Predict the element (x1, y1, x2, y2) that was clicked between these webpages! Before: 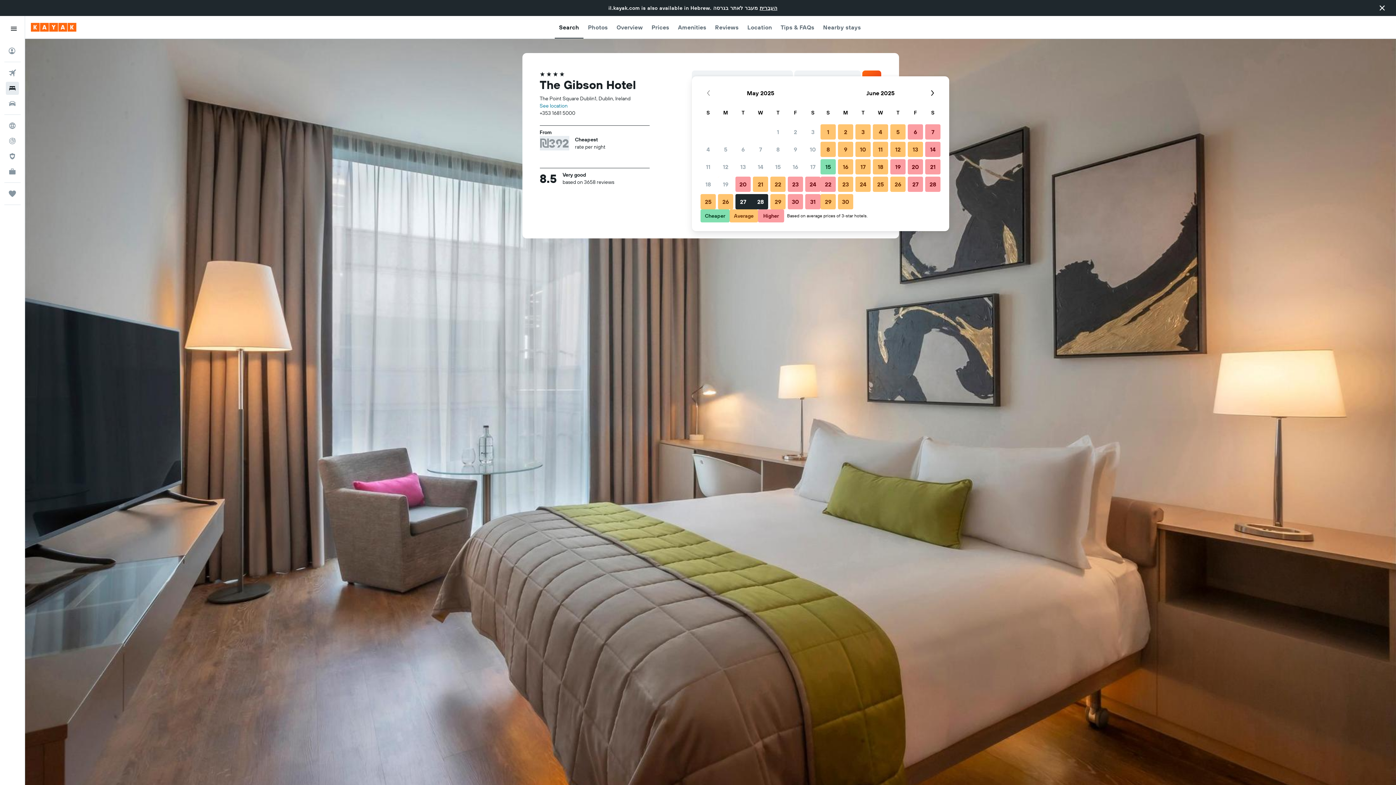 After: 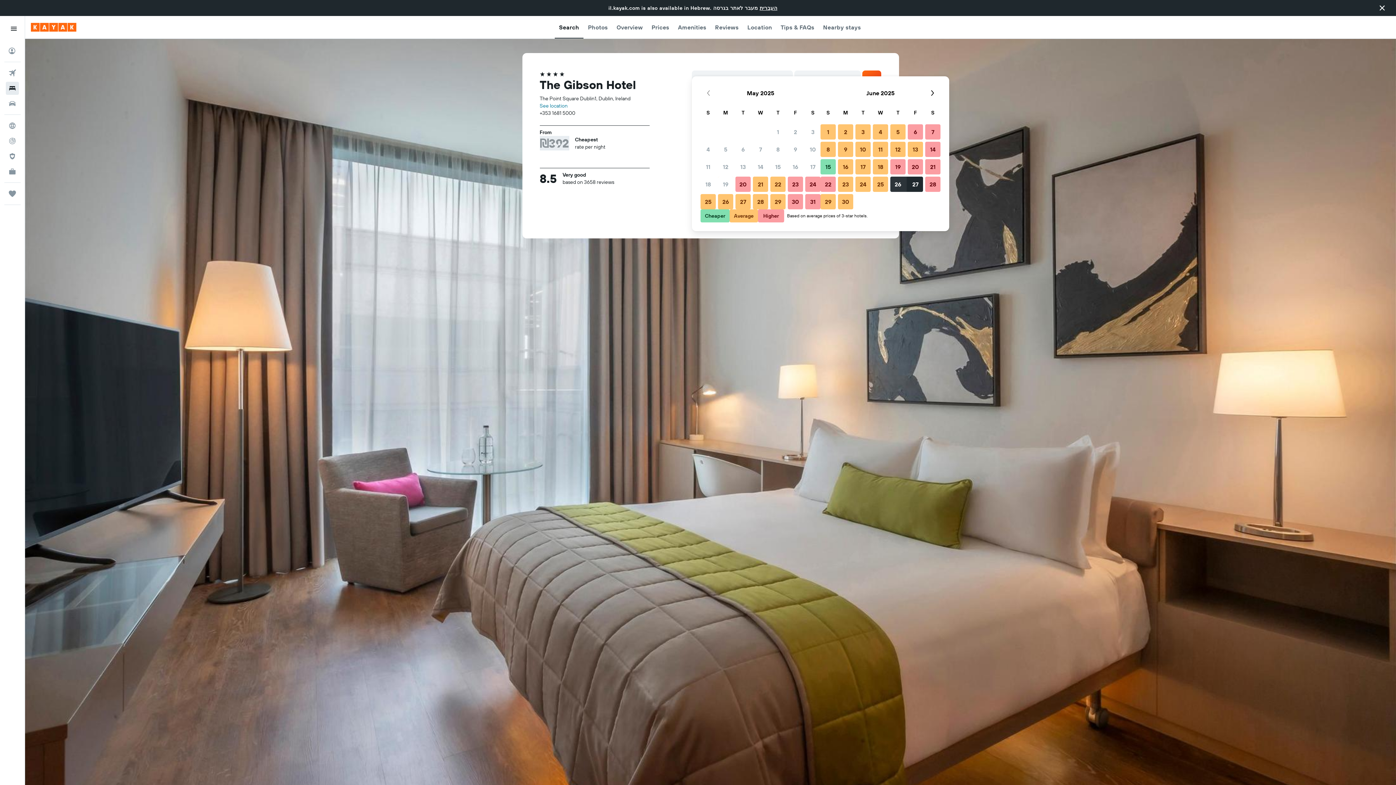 Action: bbox: (889, 175, 906, 193) label: June 26, 2025 Average